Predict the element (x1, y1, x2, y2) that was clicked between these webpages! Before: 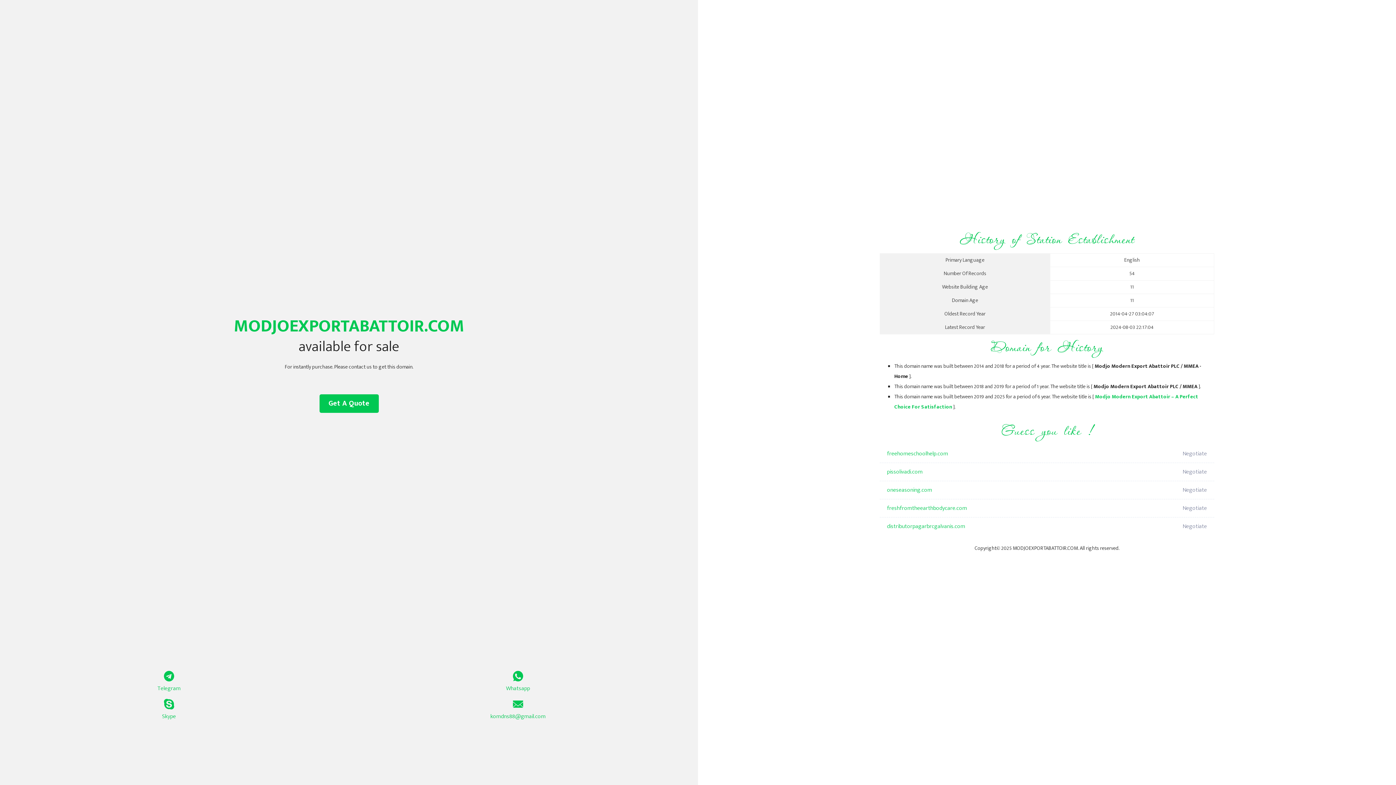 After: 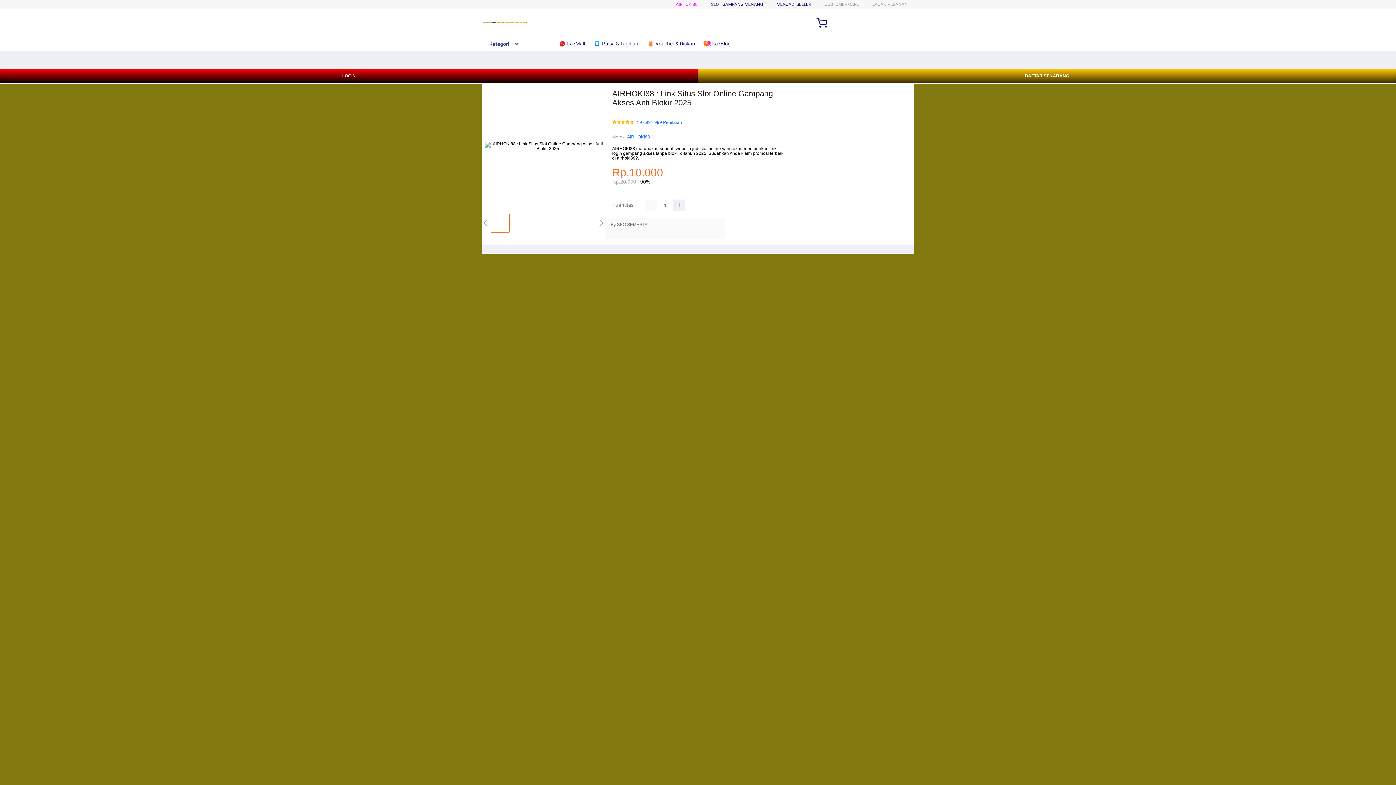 Action: label: freehomeschoolhelp.com bbox: (887, 445, 1098, 463)